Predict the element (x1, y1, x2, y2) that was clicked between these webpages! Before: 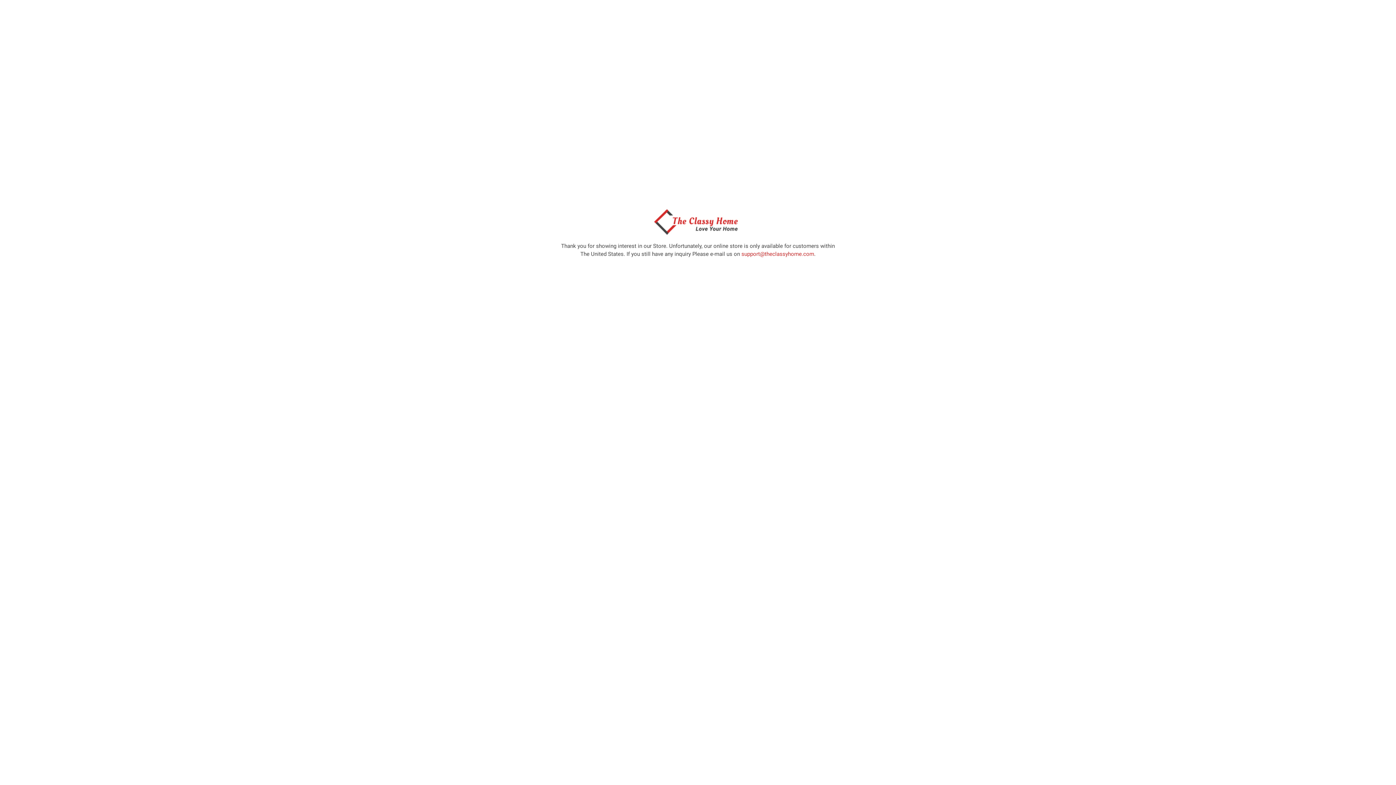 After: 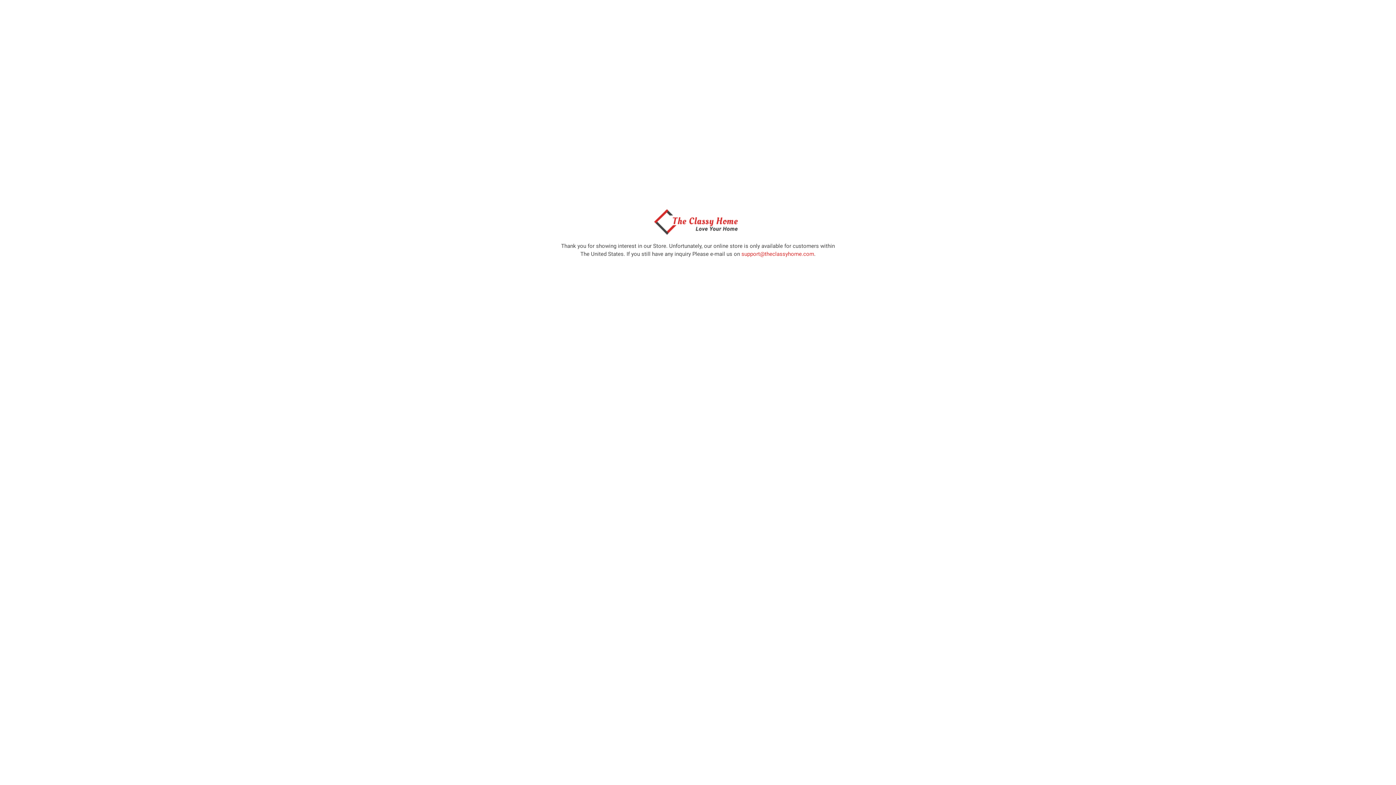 Action: bbox: (650, 229, 746, 236)